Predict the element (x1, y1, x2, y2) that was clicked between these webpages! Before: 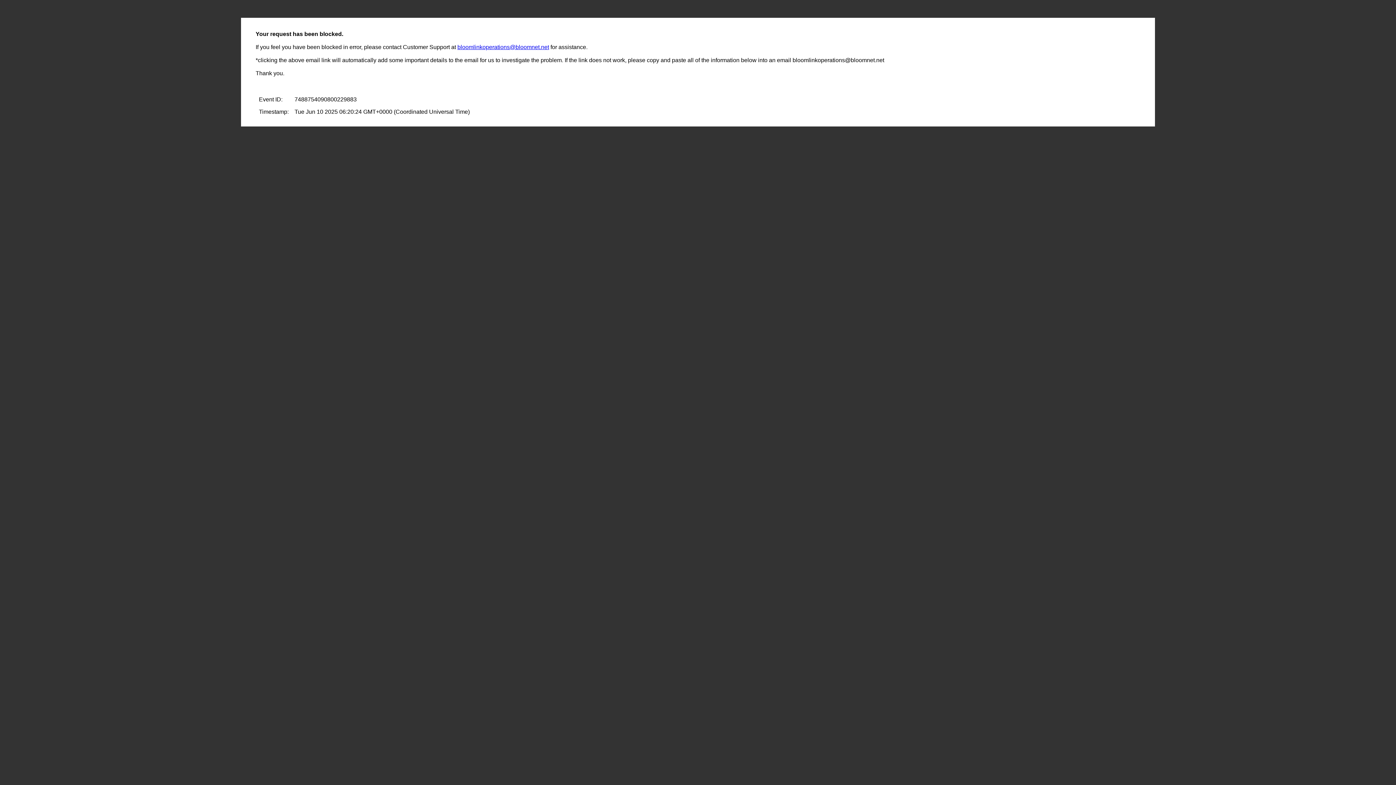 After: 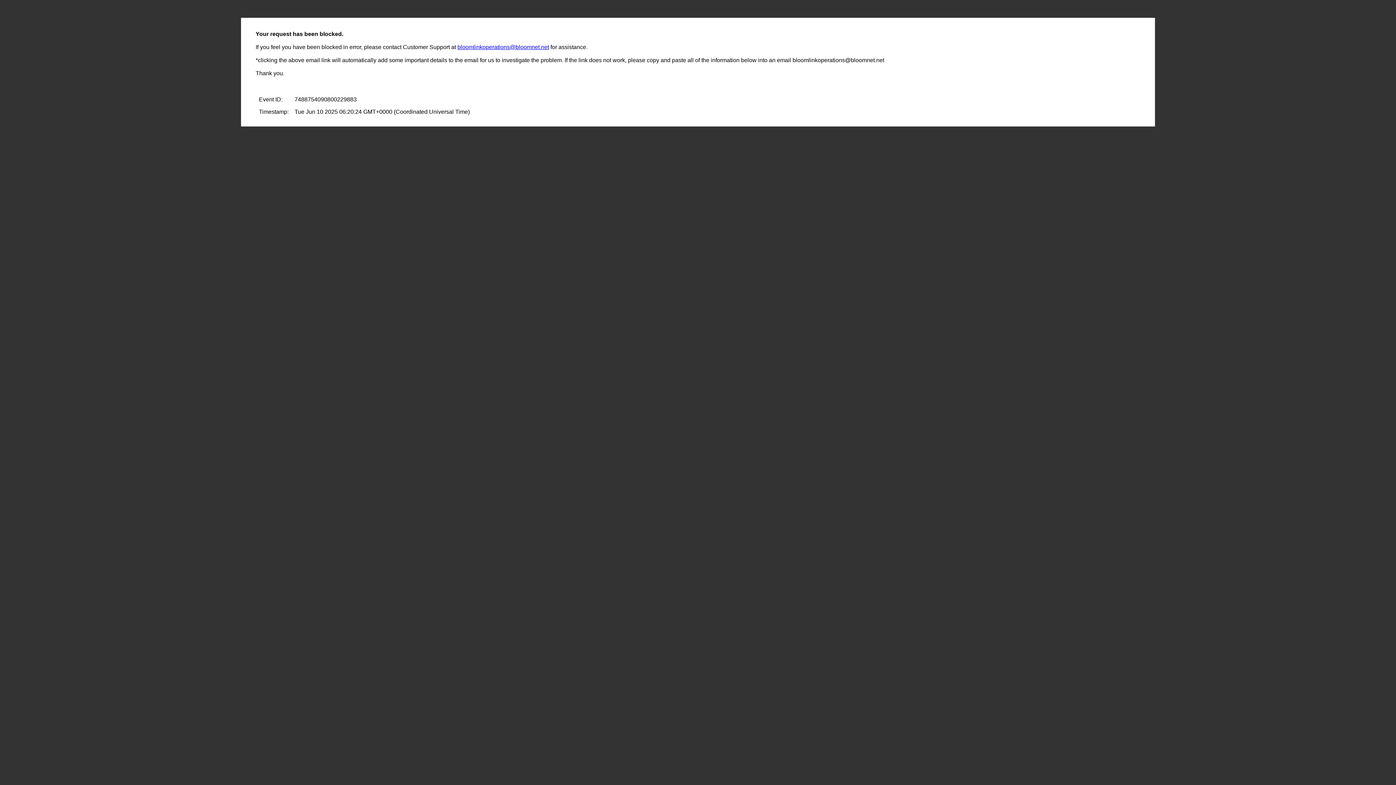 Action: bbox: (457, 44, 549, 50) label: bloomlinkoperations@bloomnet.net